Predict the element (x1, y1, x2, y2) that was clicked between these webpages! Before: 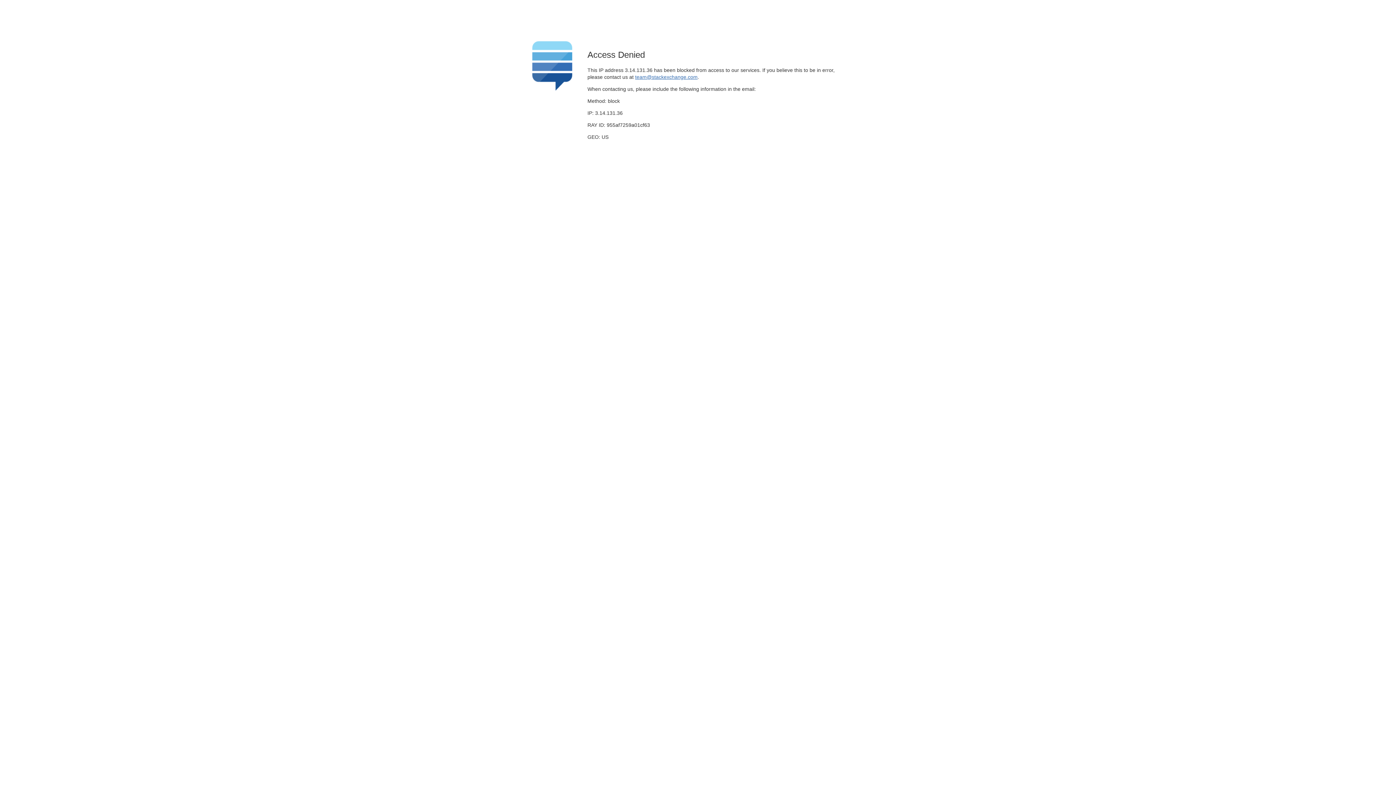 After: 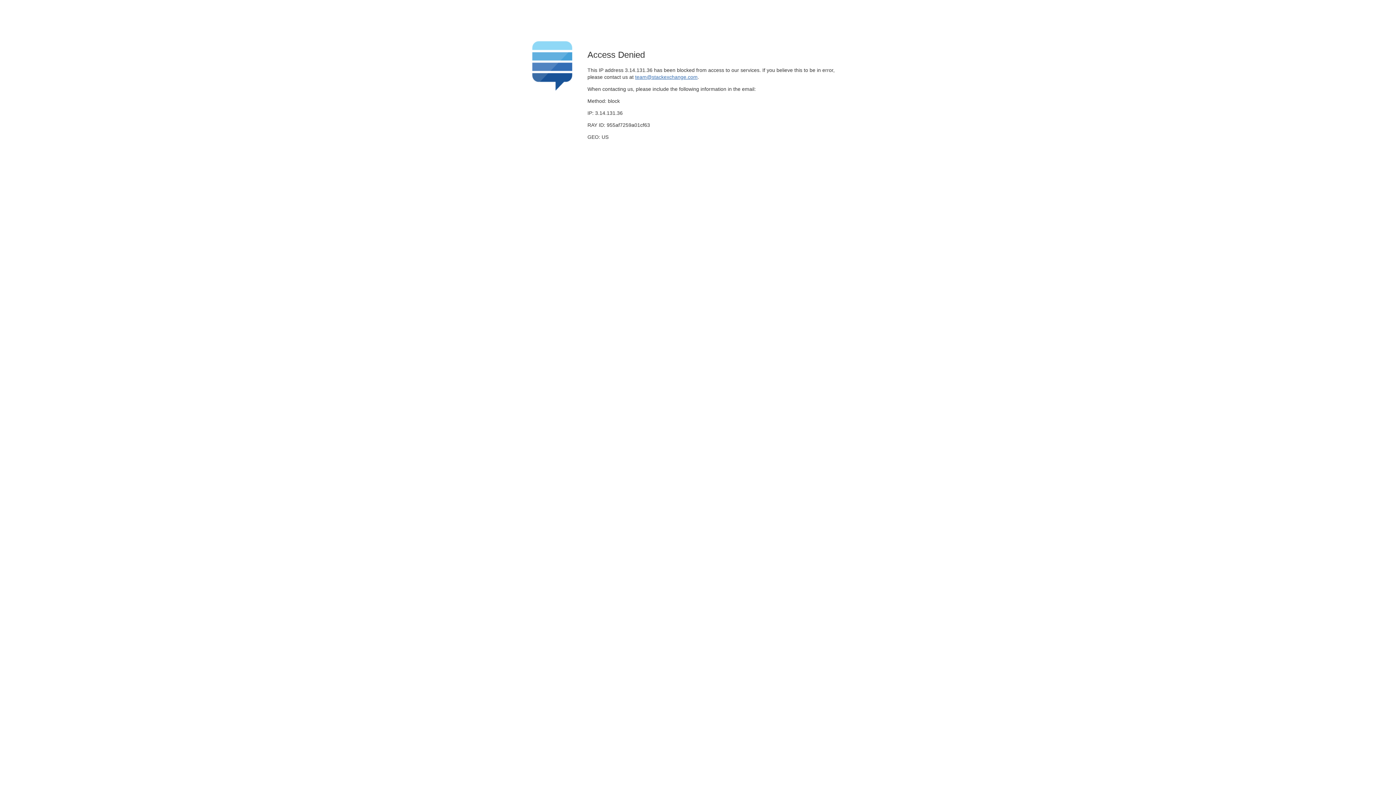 Action: label: team@stackexchange.com bbox: (635, 74, 697, 79)